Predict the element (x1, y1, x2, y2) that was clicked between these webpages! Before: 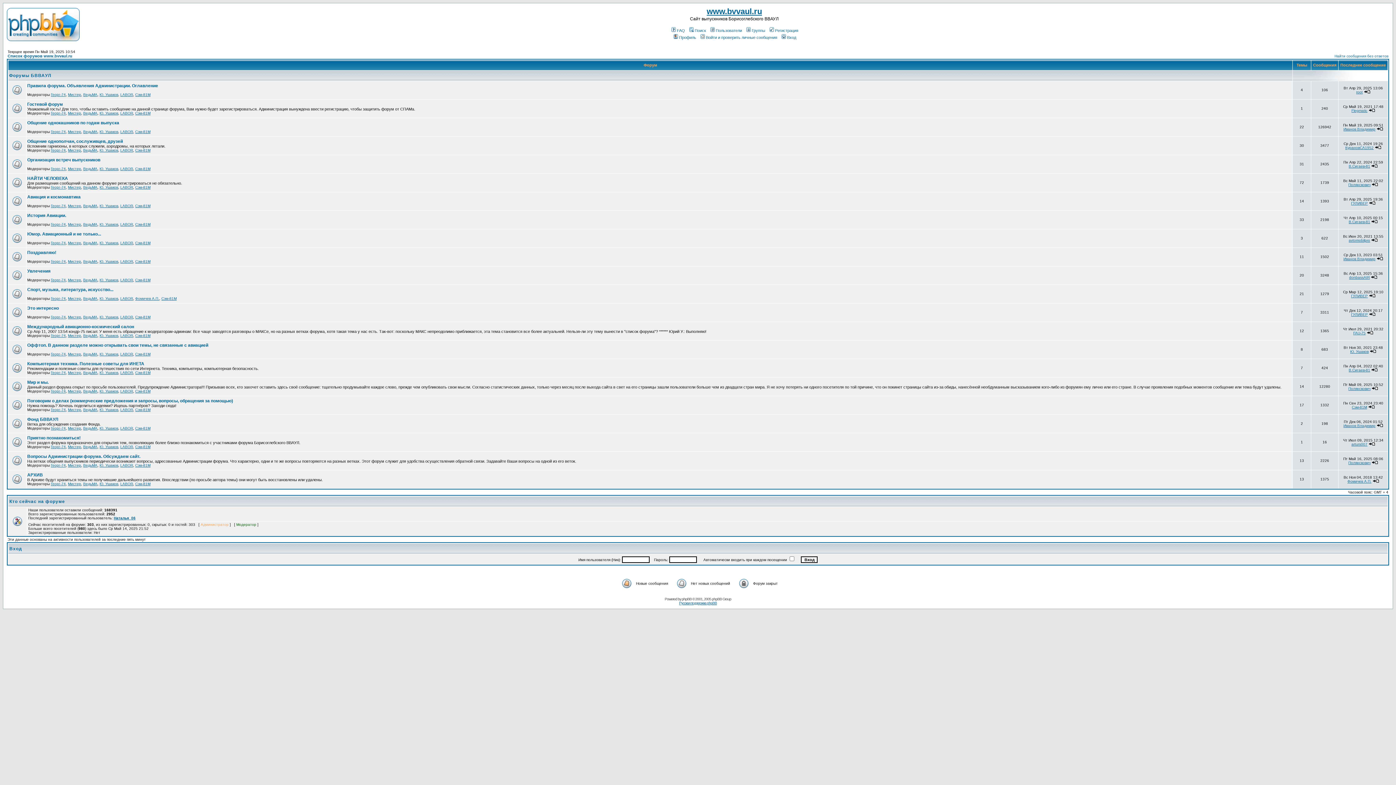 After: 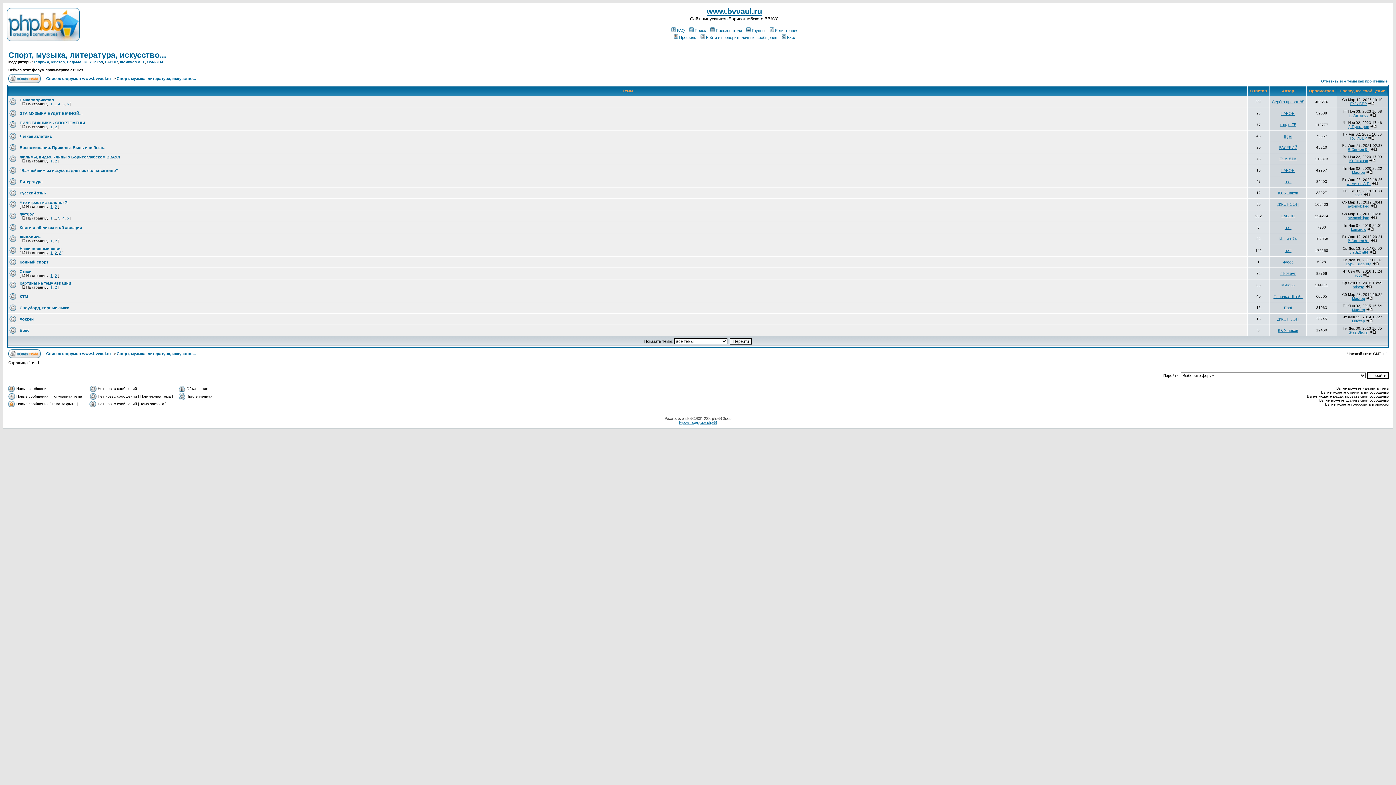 Action: label: Спорт, музыка, литература, искусство... bbox: (27, 287, 113, 292)